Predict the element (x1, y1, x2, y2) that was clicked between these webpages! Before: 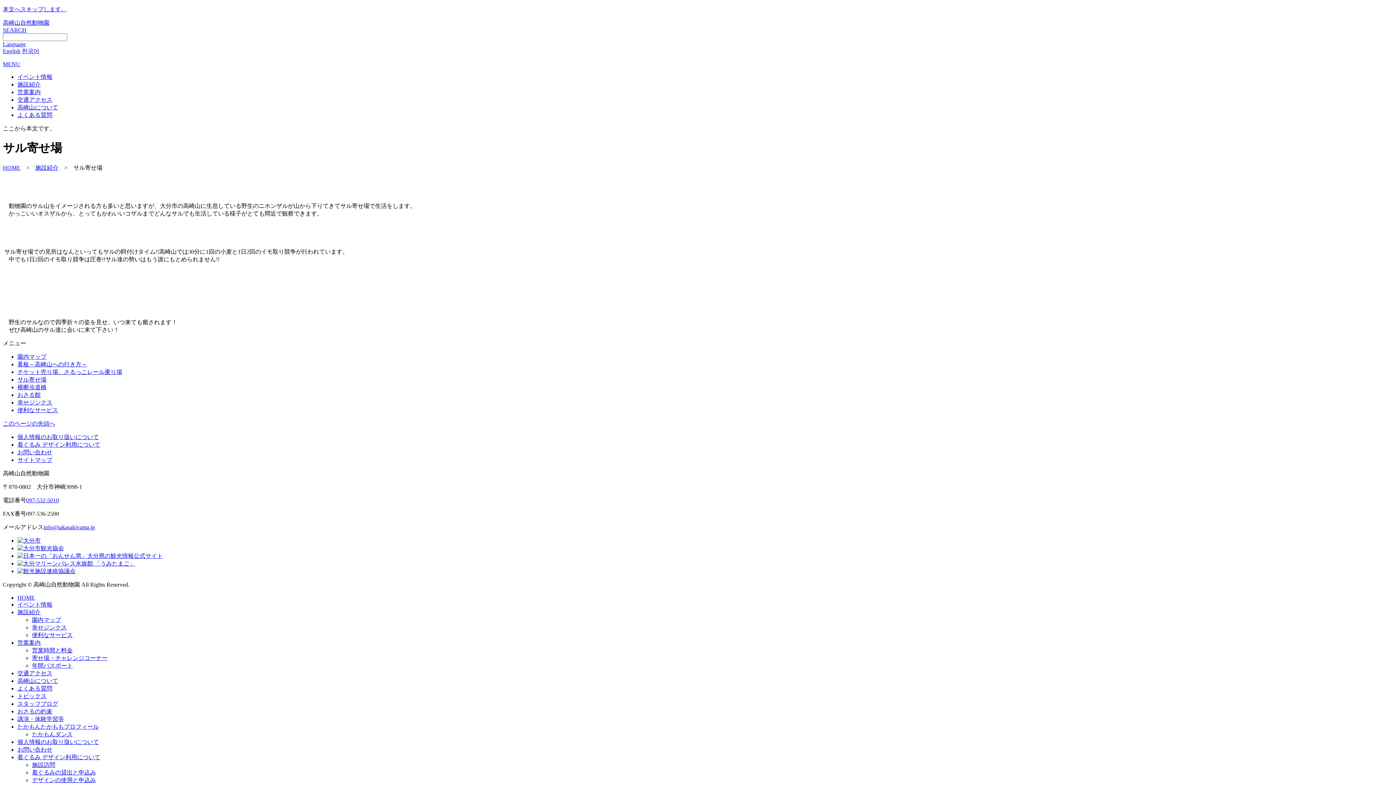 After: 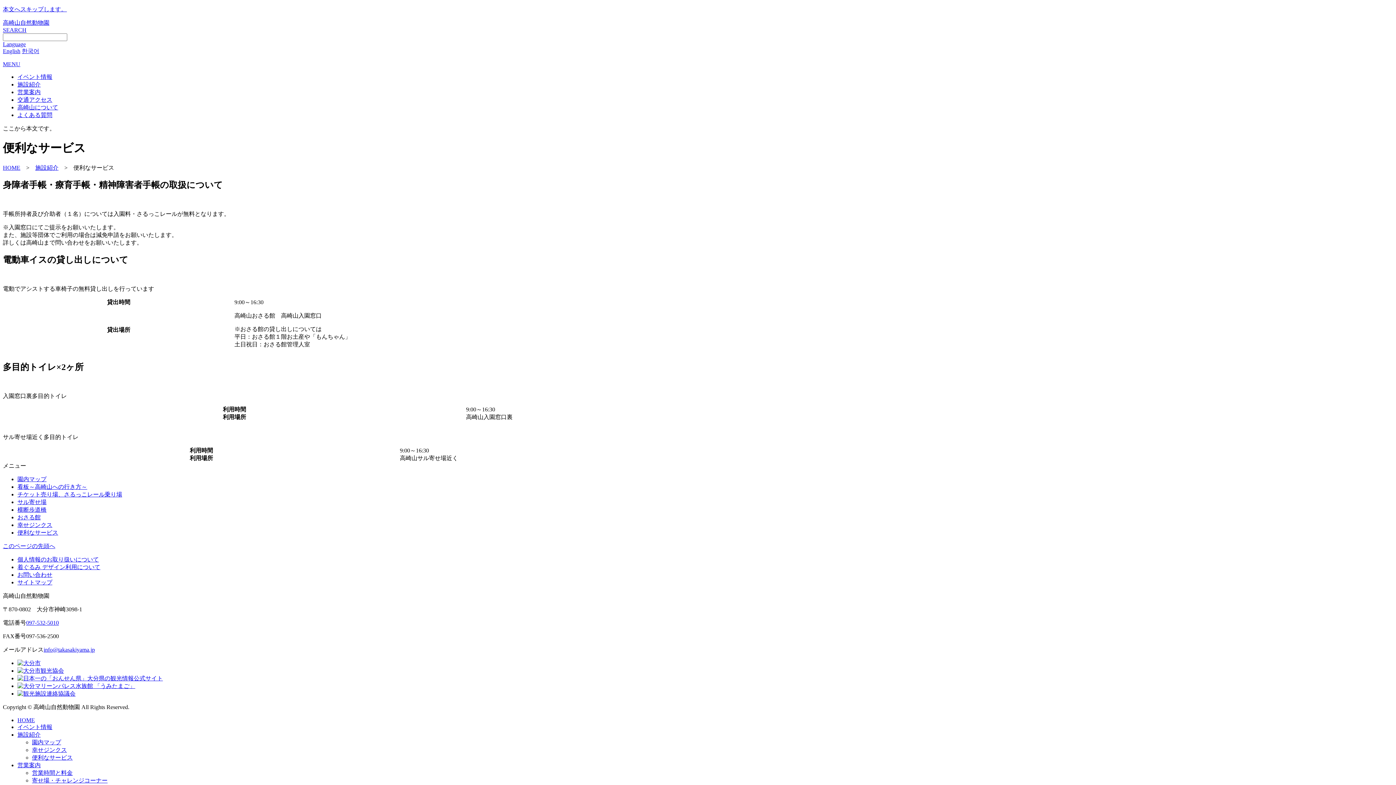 Action: label: 便利なサービス bbox: (32, 632, 72, 638)